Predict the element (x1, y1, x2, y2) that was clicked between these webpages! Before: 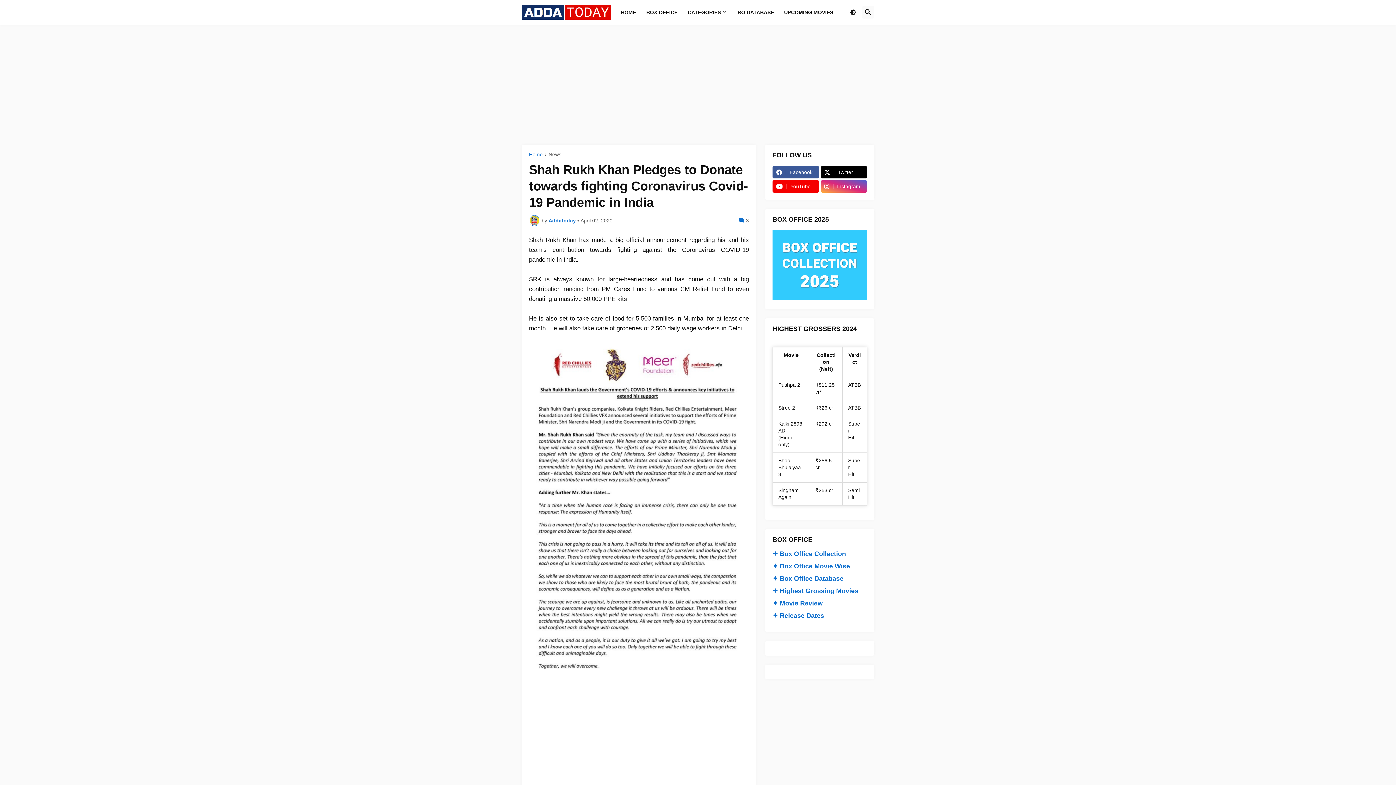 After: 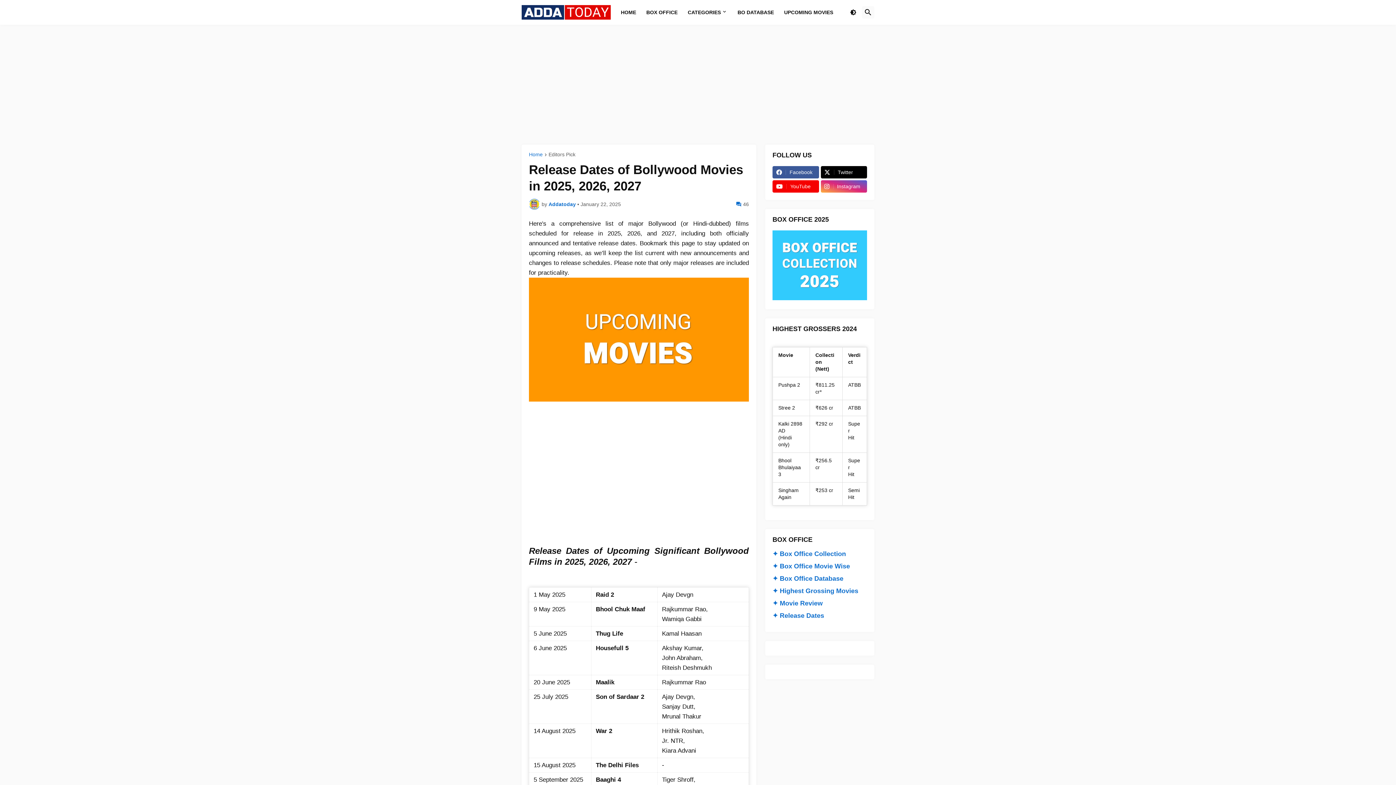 Action: label: ✦ Release Dates bbox: (772, 612, 867, 625)